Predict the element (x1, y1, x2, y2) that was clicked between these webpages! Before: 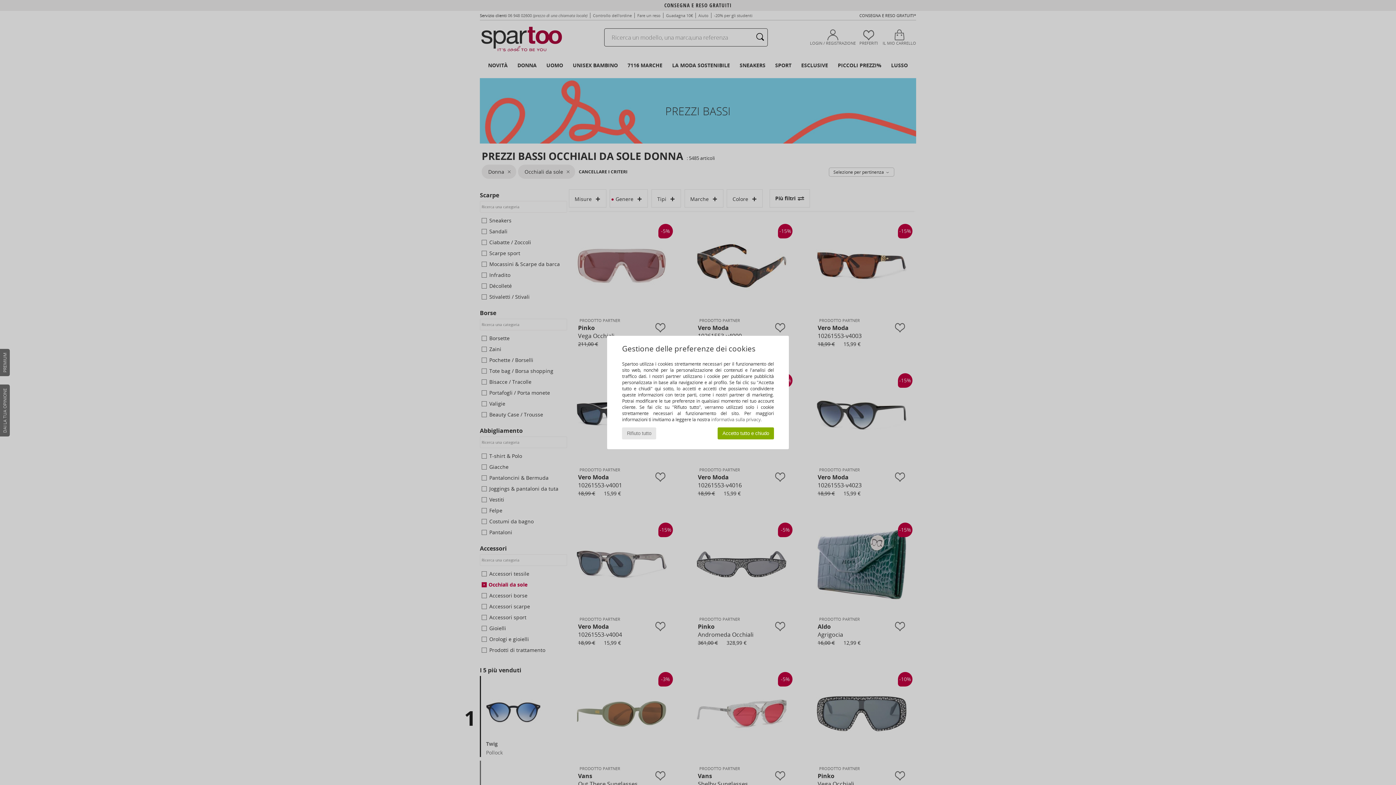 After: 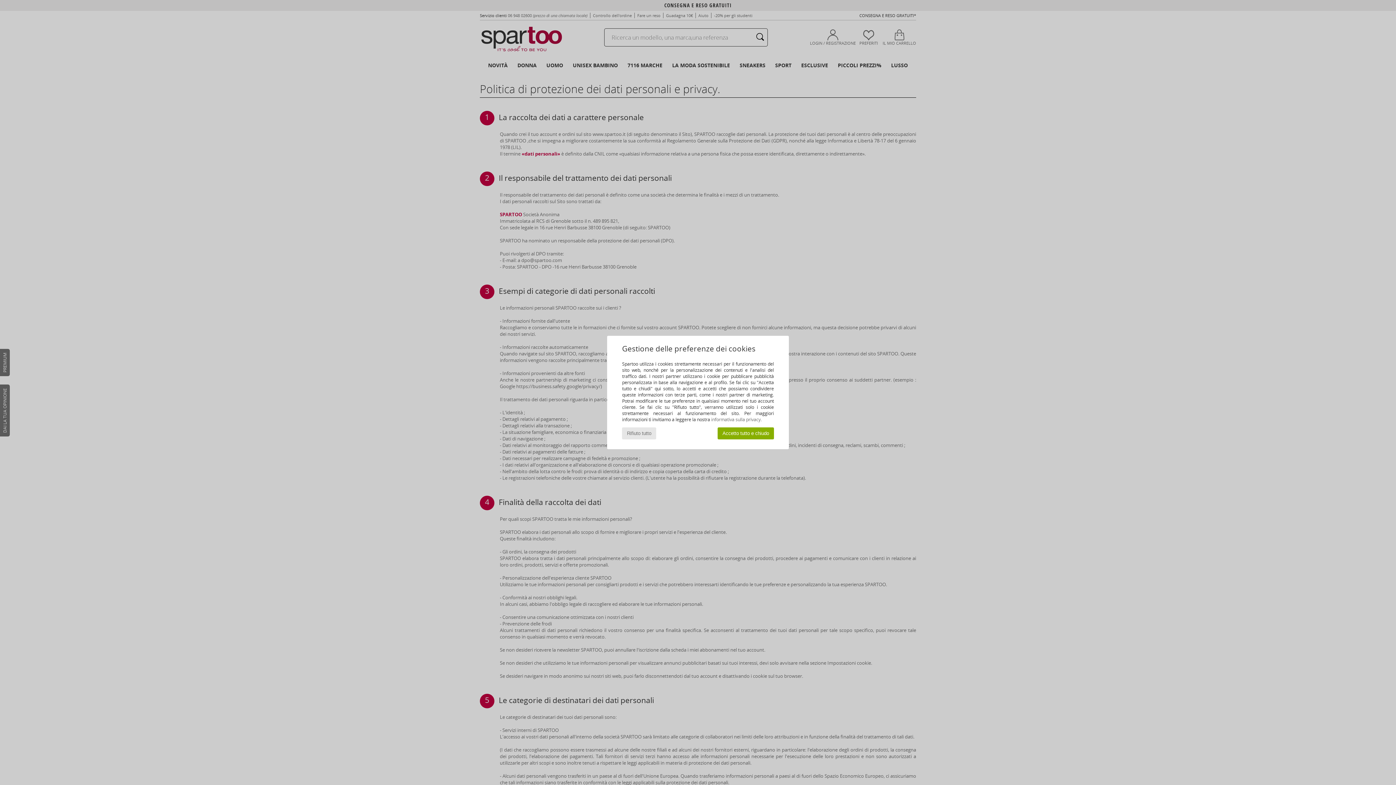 Action: label: informativa sulla privacy. bbox: (711, 416, 761, 422)